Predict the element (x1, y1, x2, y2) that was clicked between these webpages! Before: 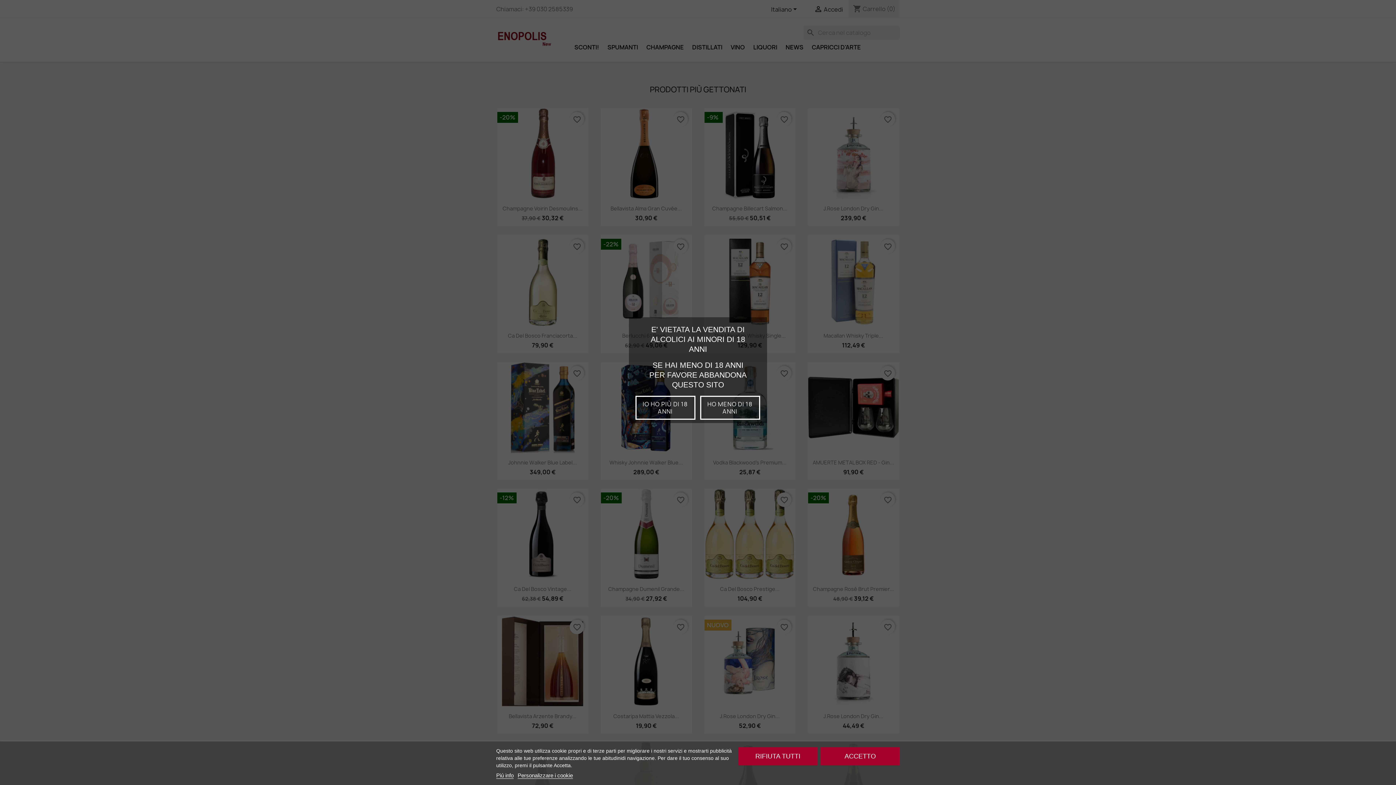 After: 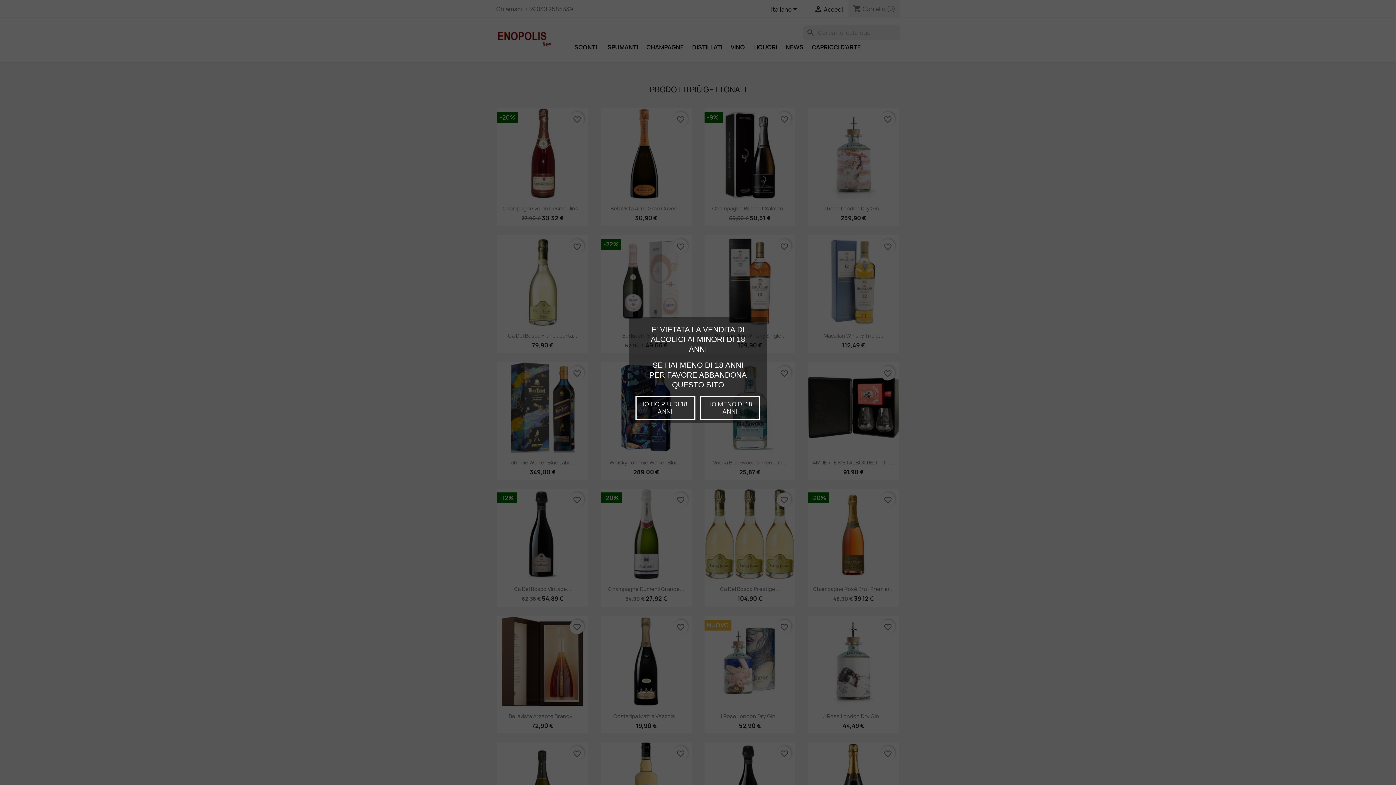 Action: bbox: (820, 747, 900, 765) label: ACCETTO